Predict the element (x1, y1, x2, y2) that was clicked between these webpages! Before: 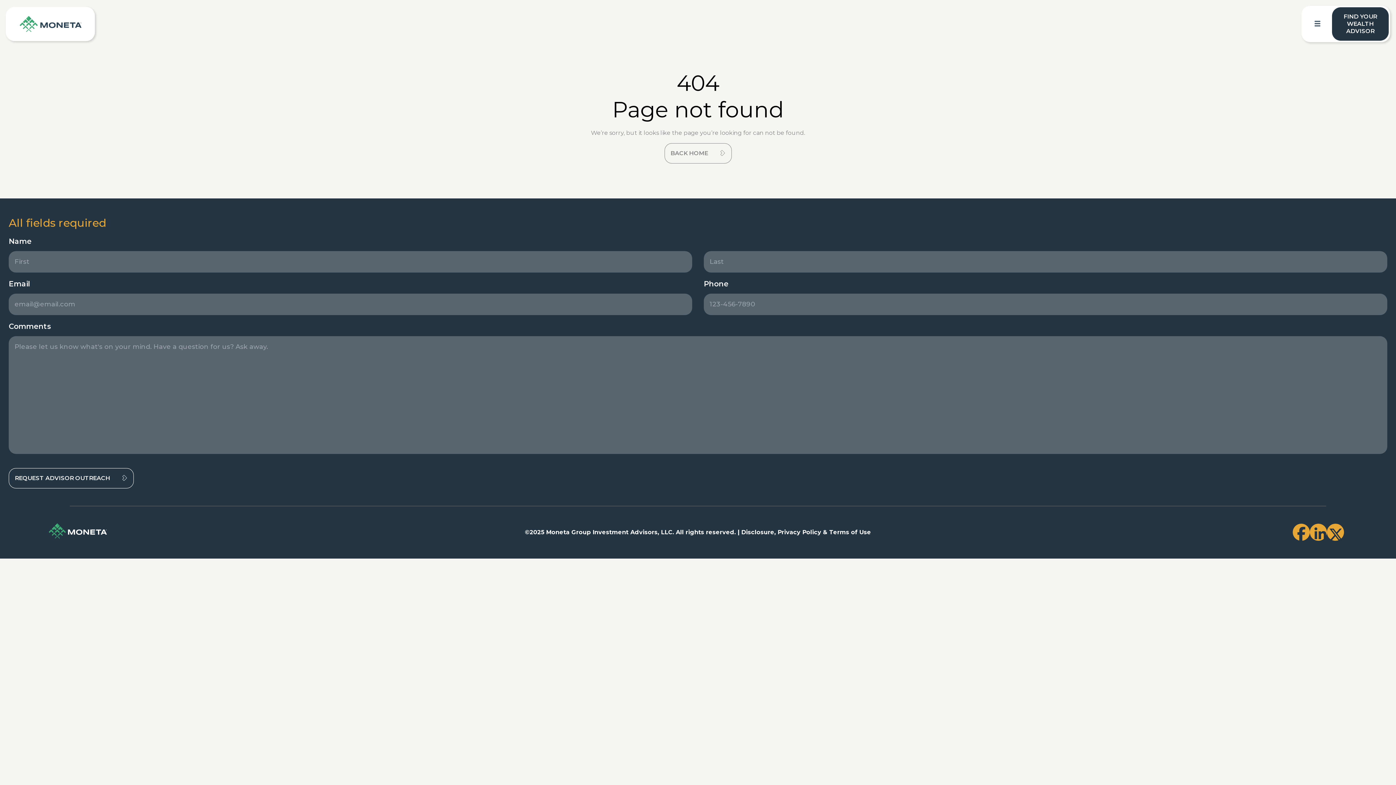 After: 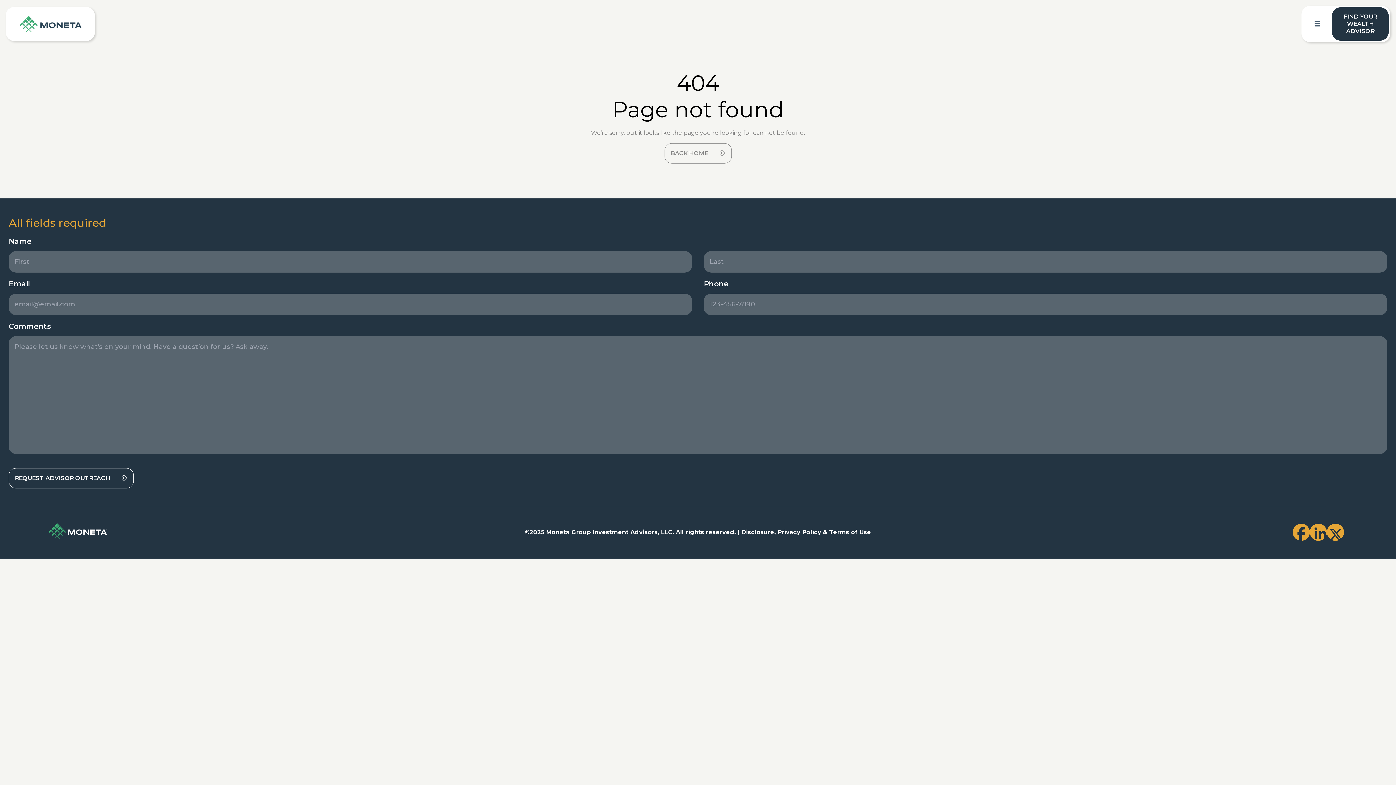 Action: label: Facebook bbox: (1293, 524, 1310, 541)